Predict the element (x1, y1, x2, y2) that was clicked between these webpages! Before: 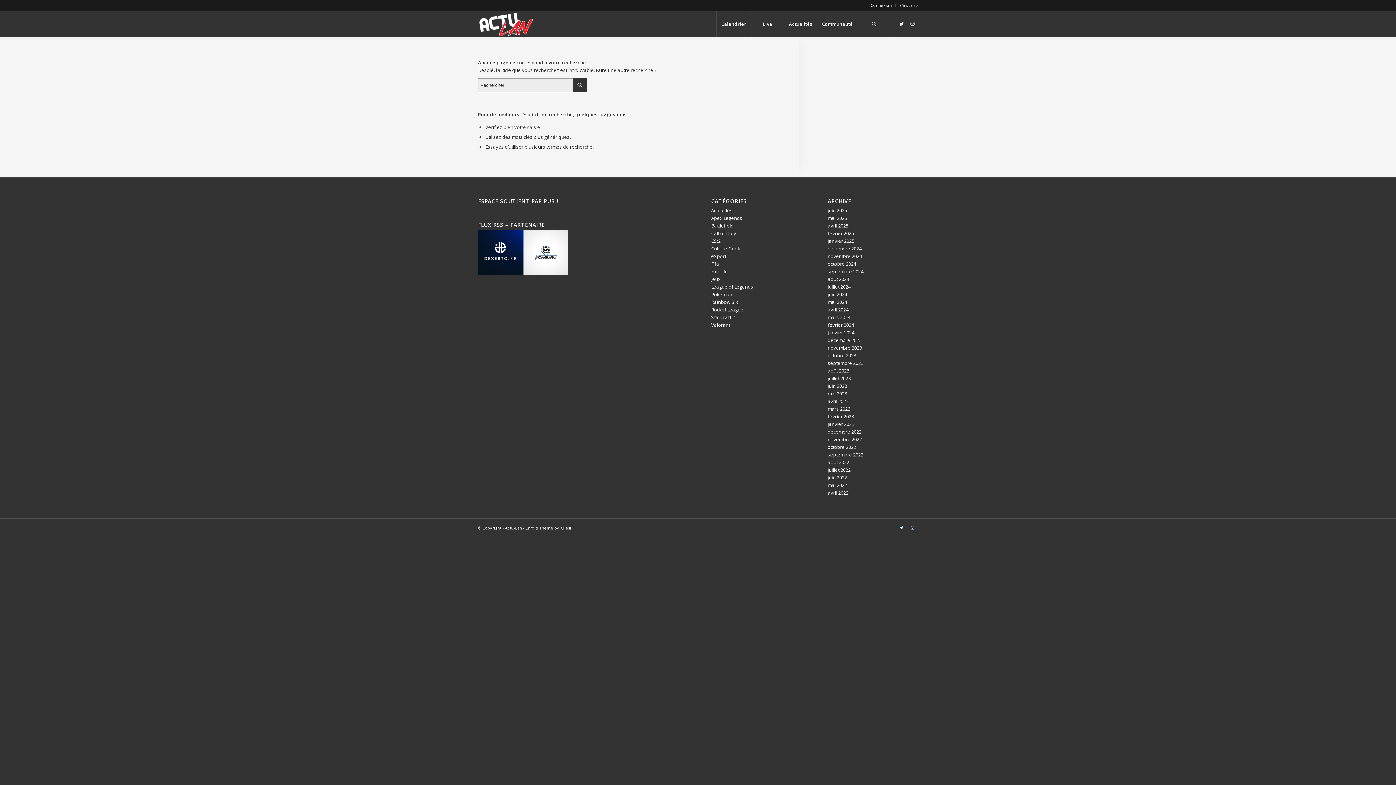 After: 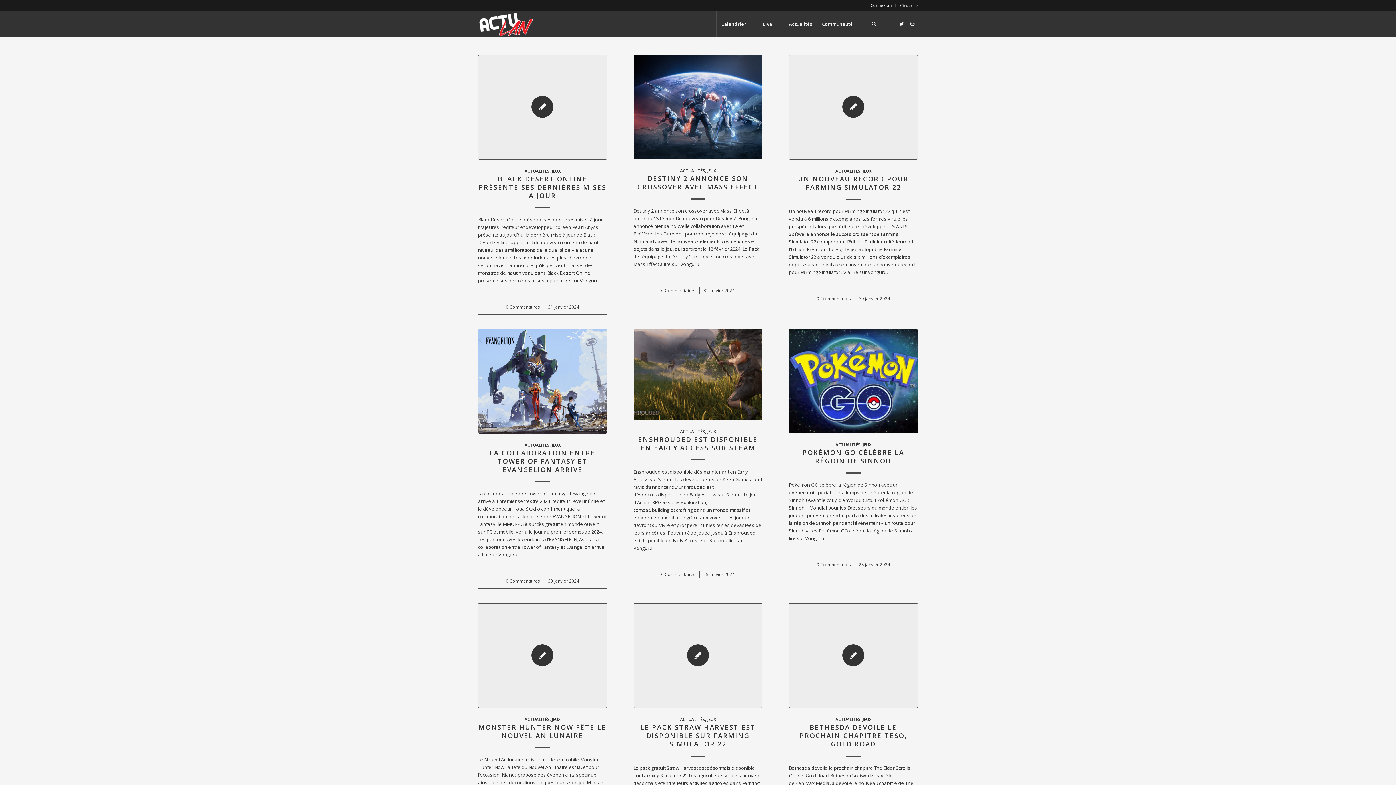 Action: label: janvier 2024 bbox: (827, 329, 854, 336)